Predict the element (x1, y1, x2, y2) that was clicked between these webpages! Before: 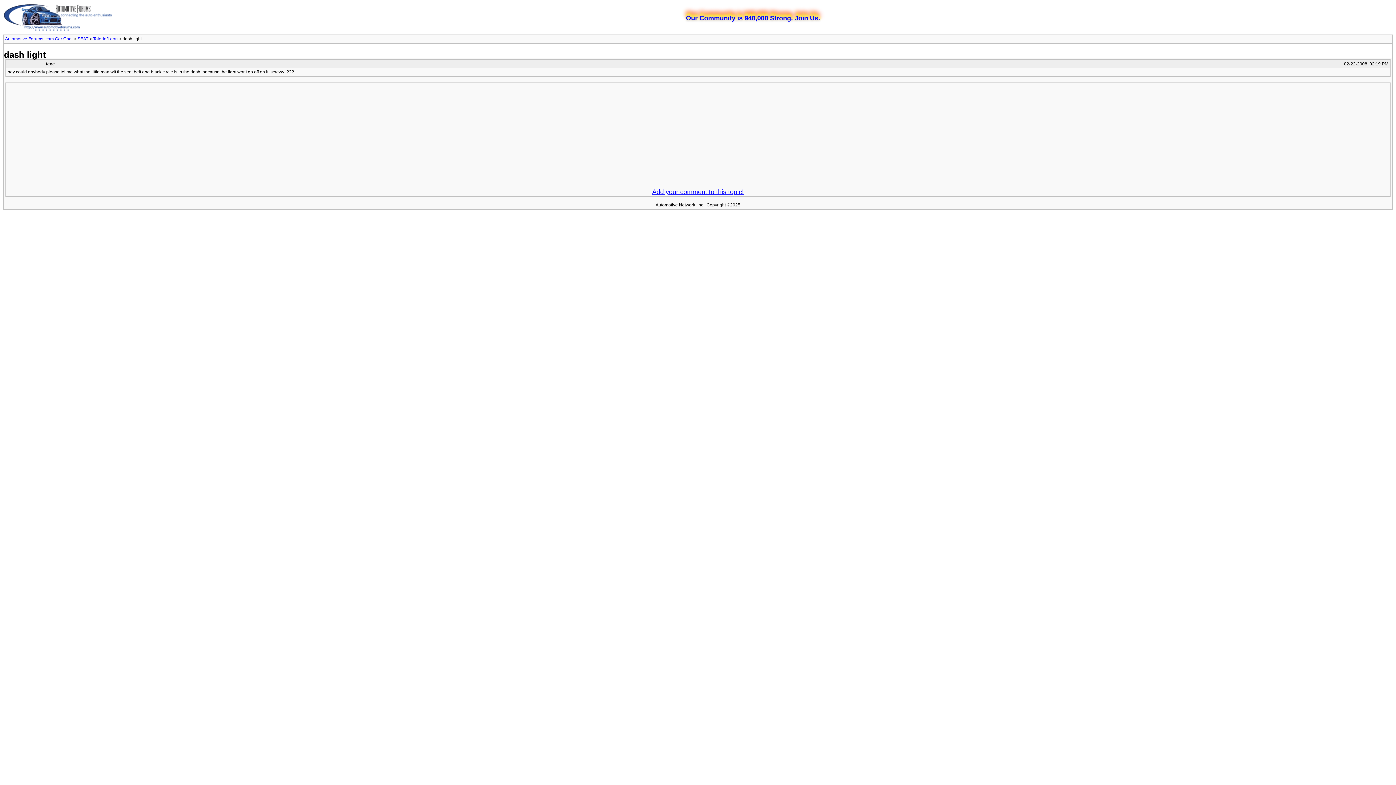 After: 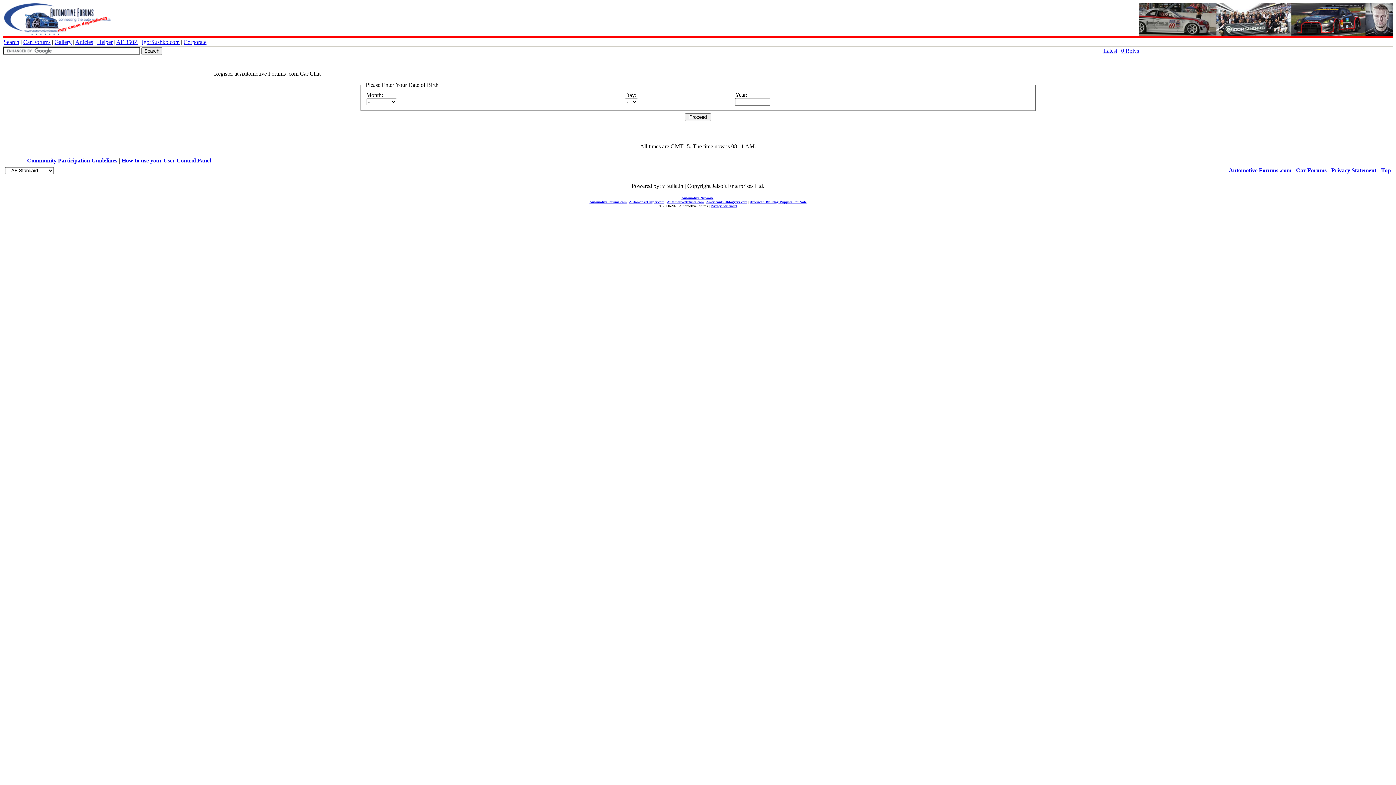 Action: bbox: (114, 14, 1392, 22) label: Our Community is 940,000 Strong. Join Us.